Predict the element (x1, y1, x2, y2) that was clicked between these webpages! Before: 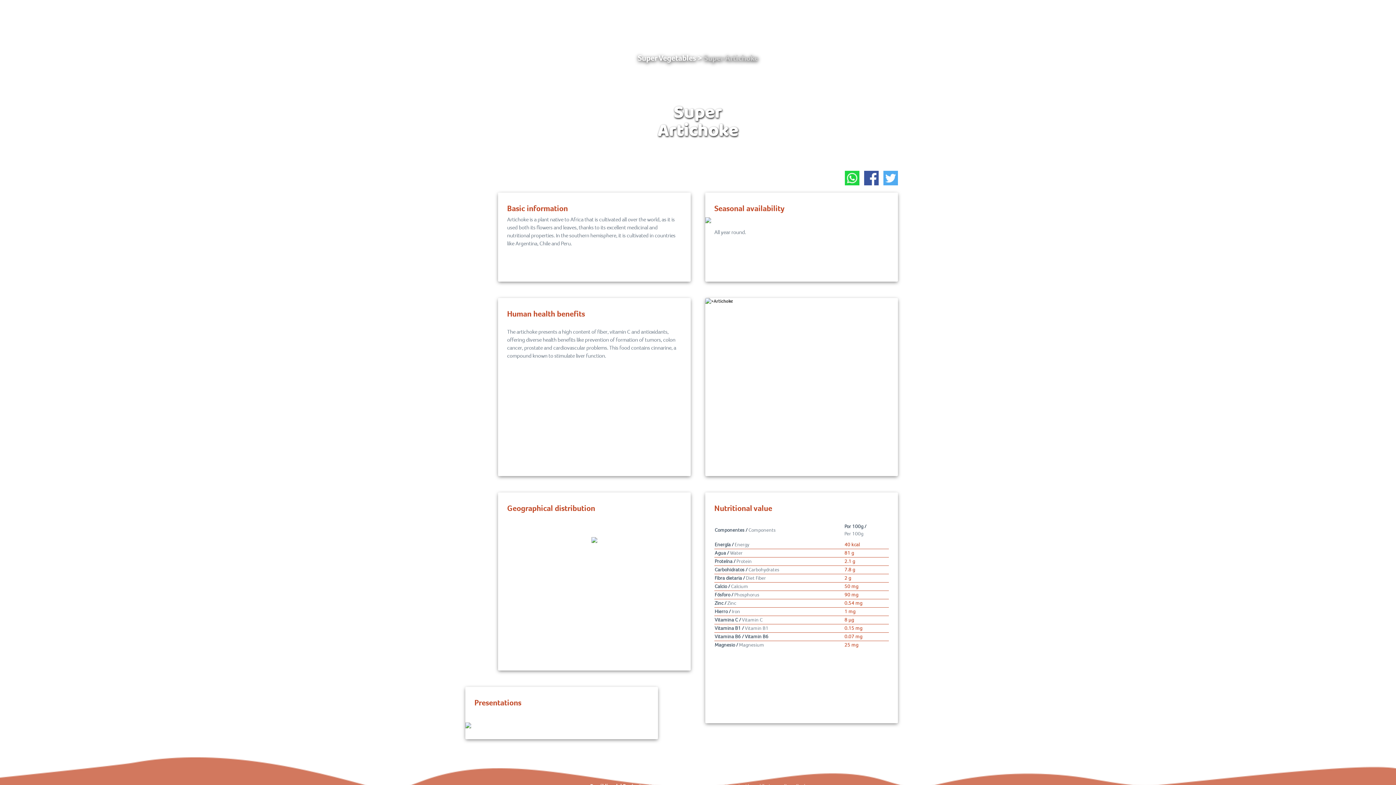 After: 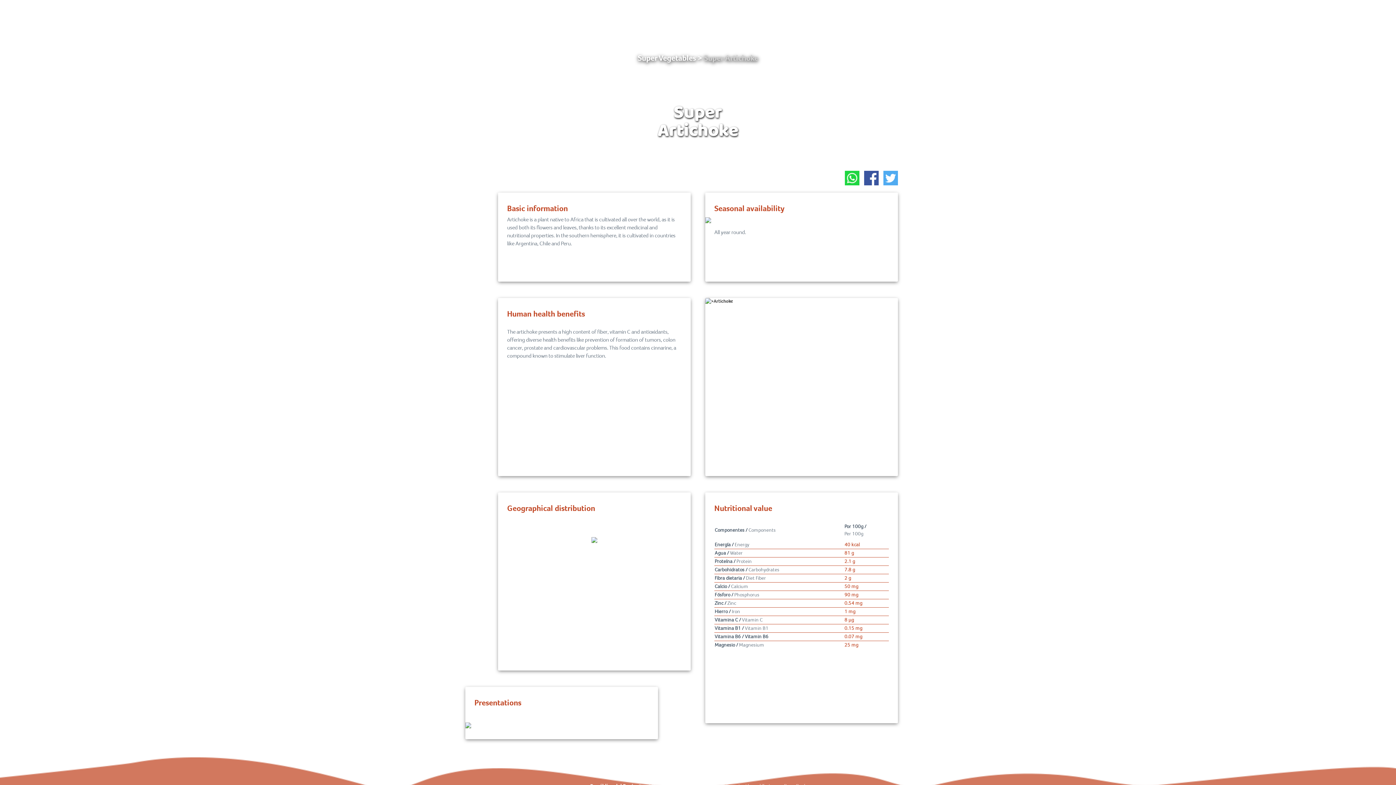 Action: bbox: (883, 175, 898, 180)